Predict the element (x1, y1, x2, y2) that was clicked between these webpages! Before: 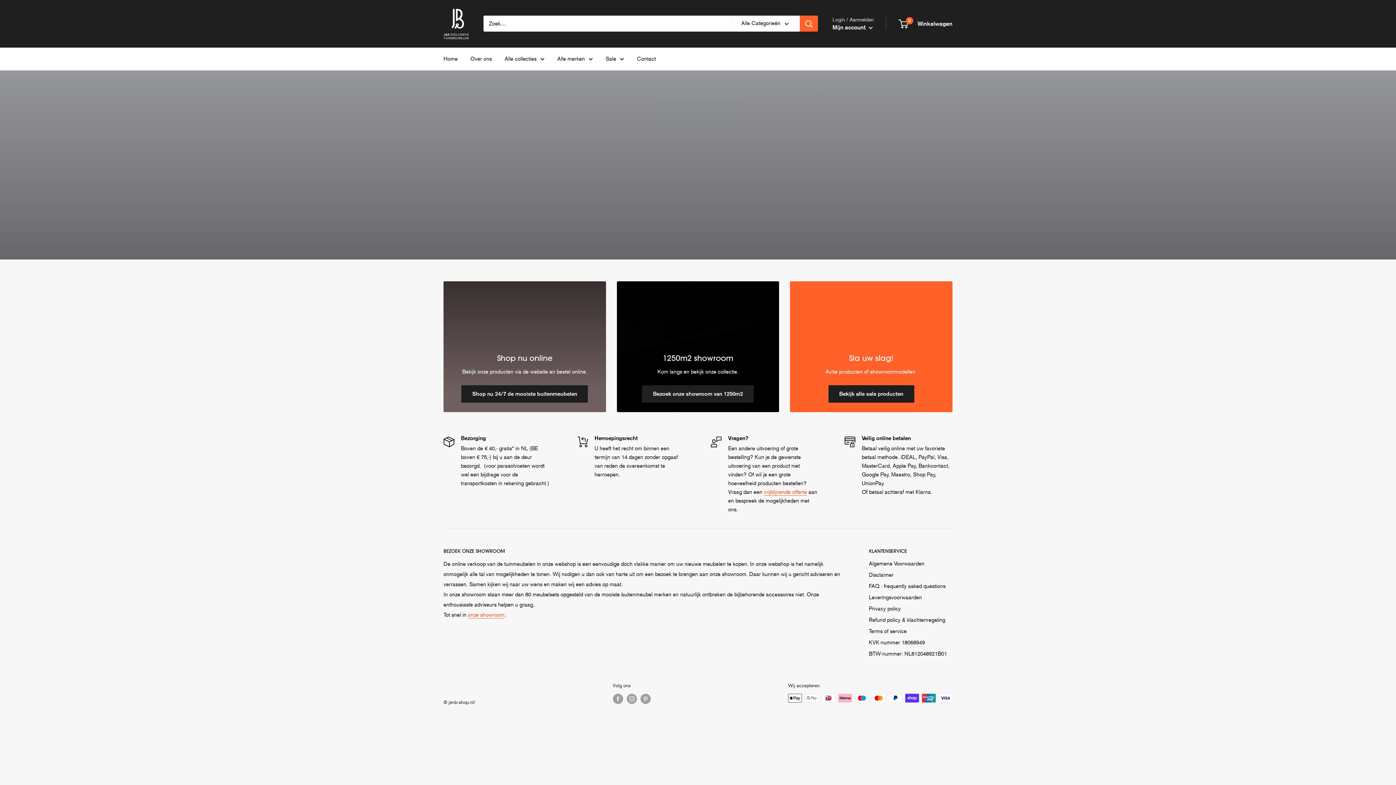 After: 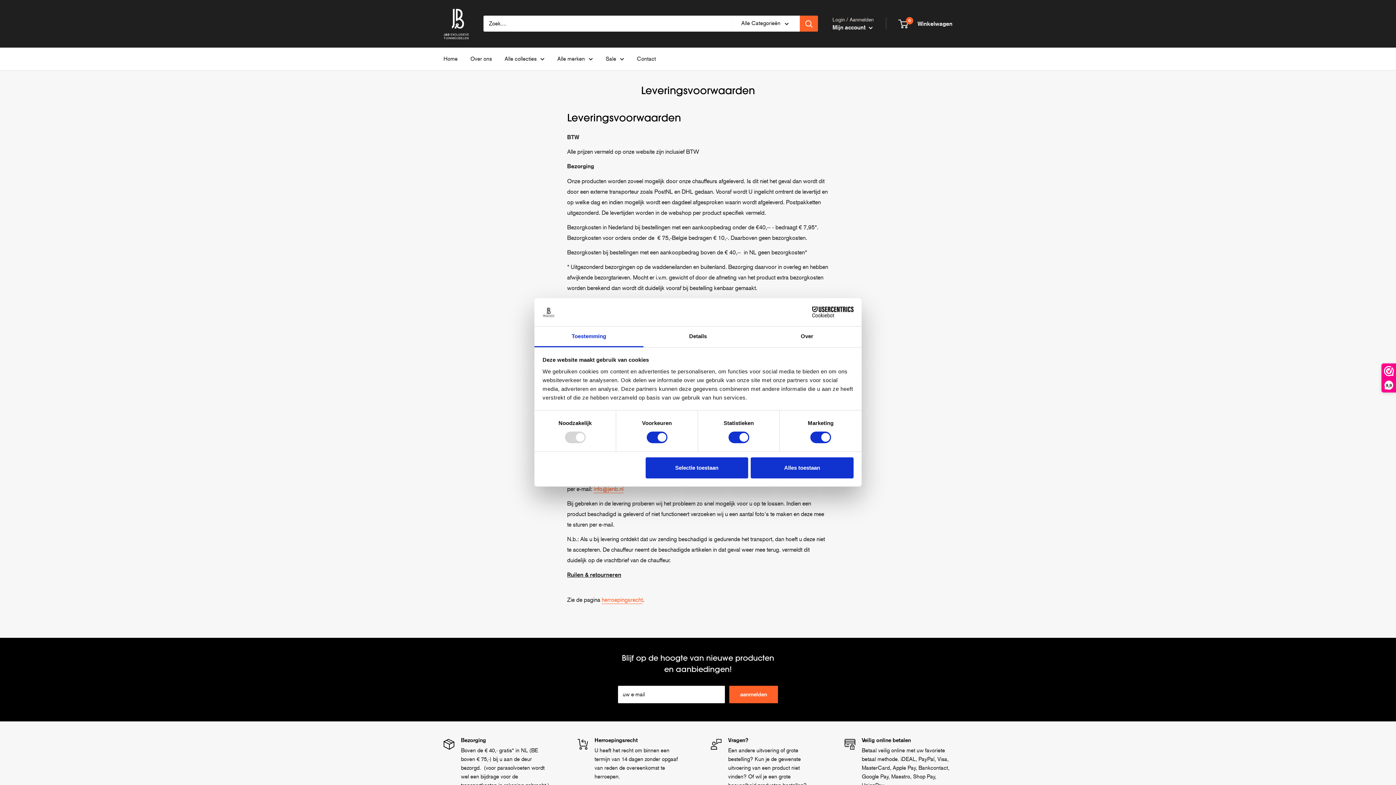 Action: bbox: (869, 592, 952, 603) label: Leveringsvoorwaarden